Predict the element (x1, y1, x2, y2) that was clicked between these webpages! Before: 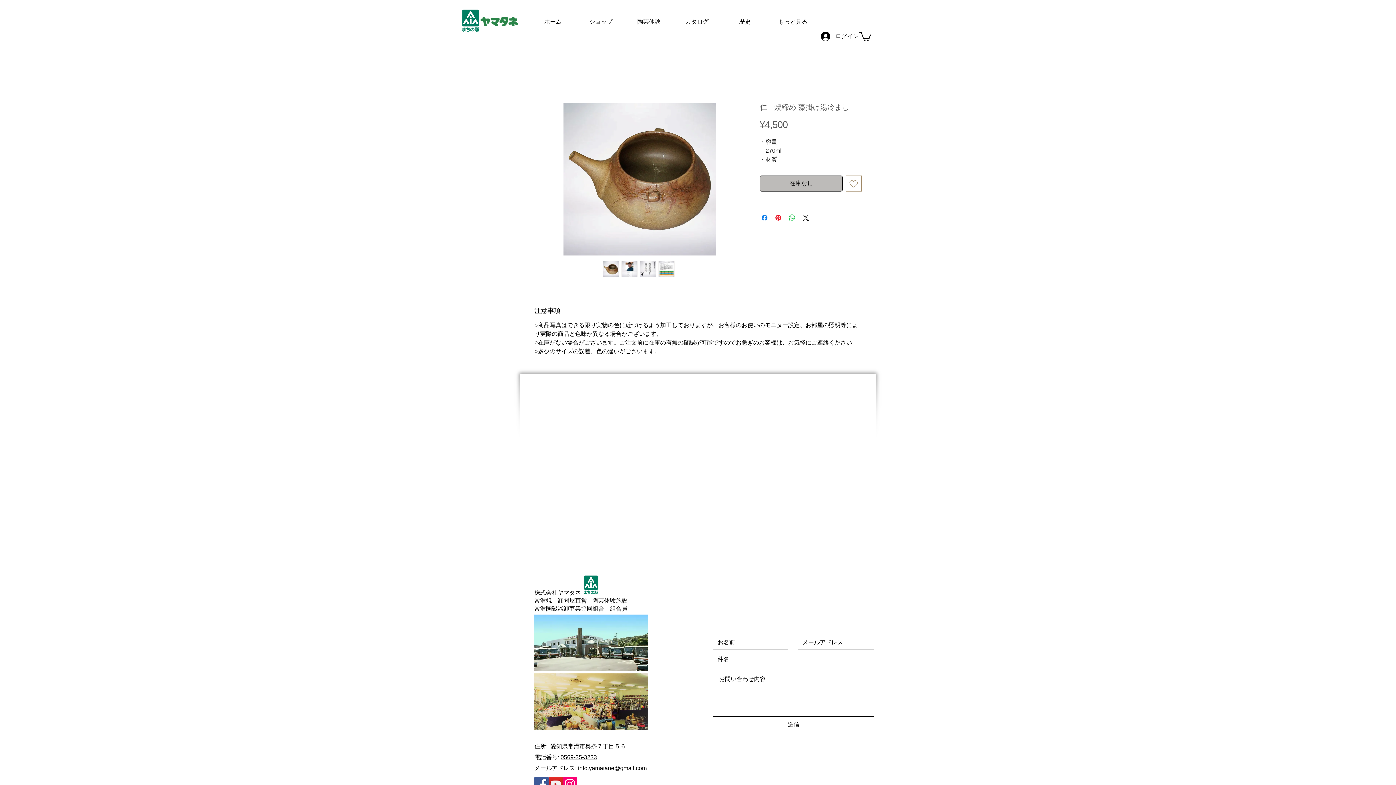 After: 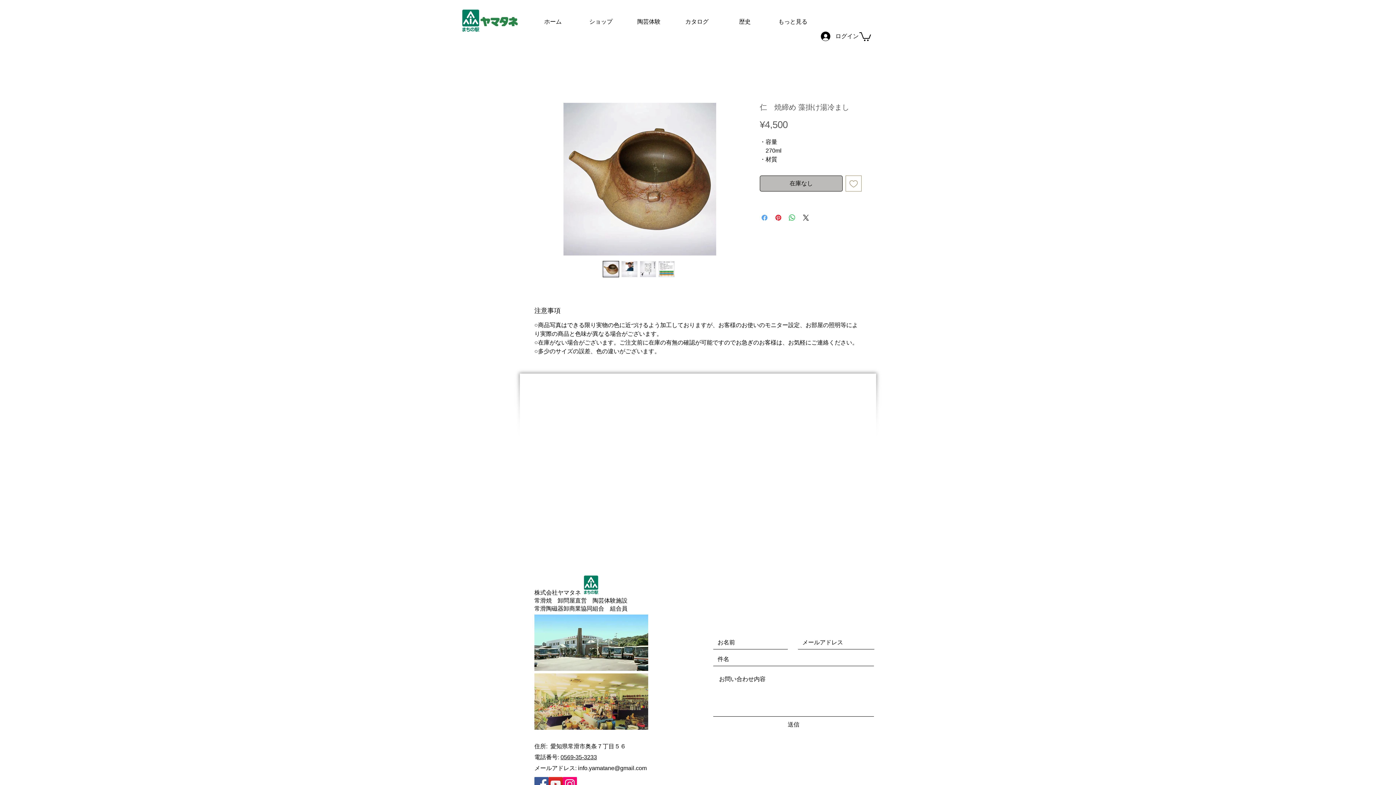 Action: label: Facebook でシェア bbox: (760, 213, 769, 222)